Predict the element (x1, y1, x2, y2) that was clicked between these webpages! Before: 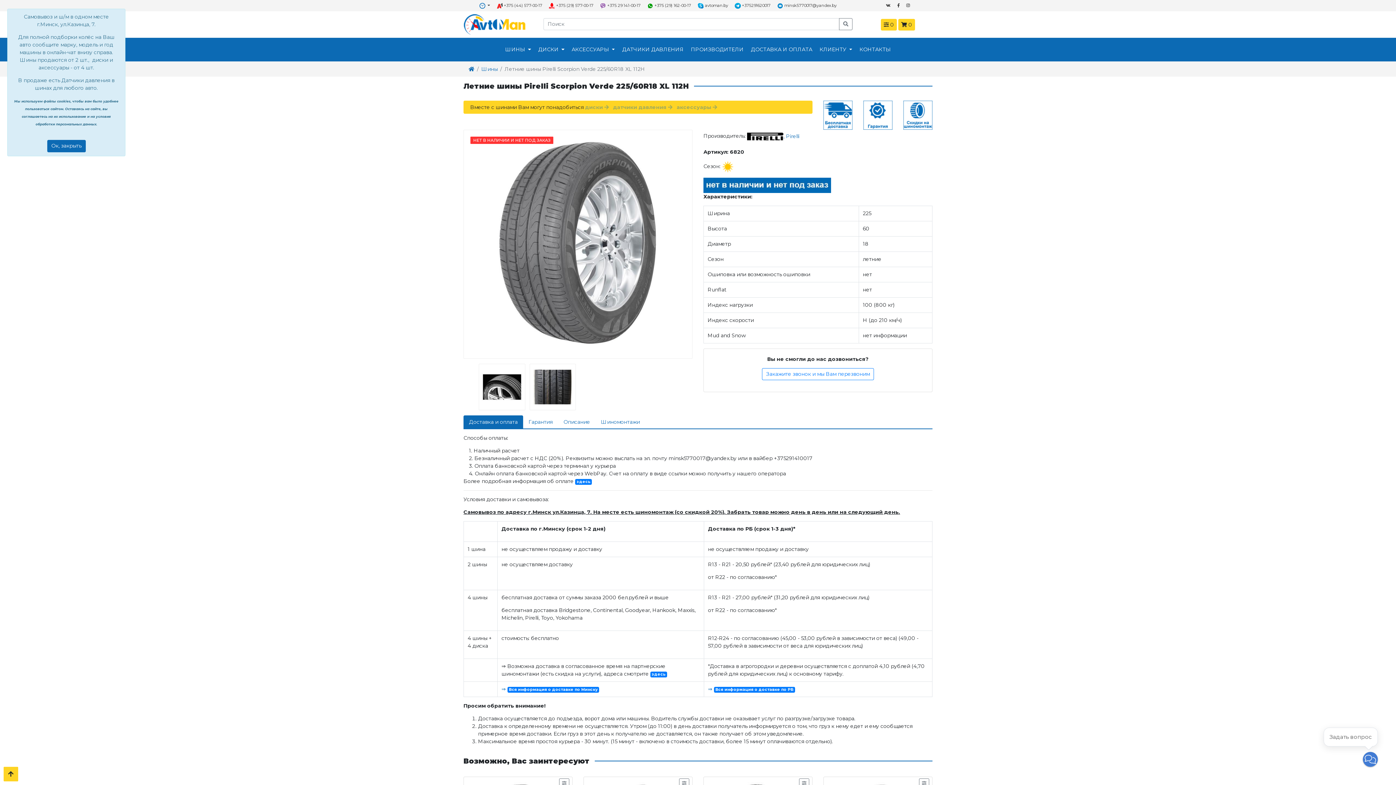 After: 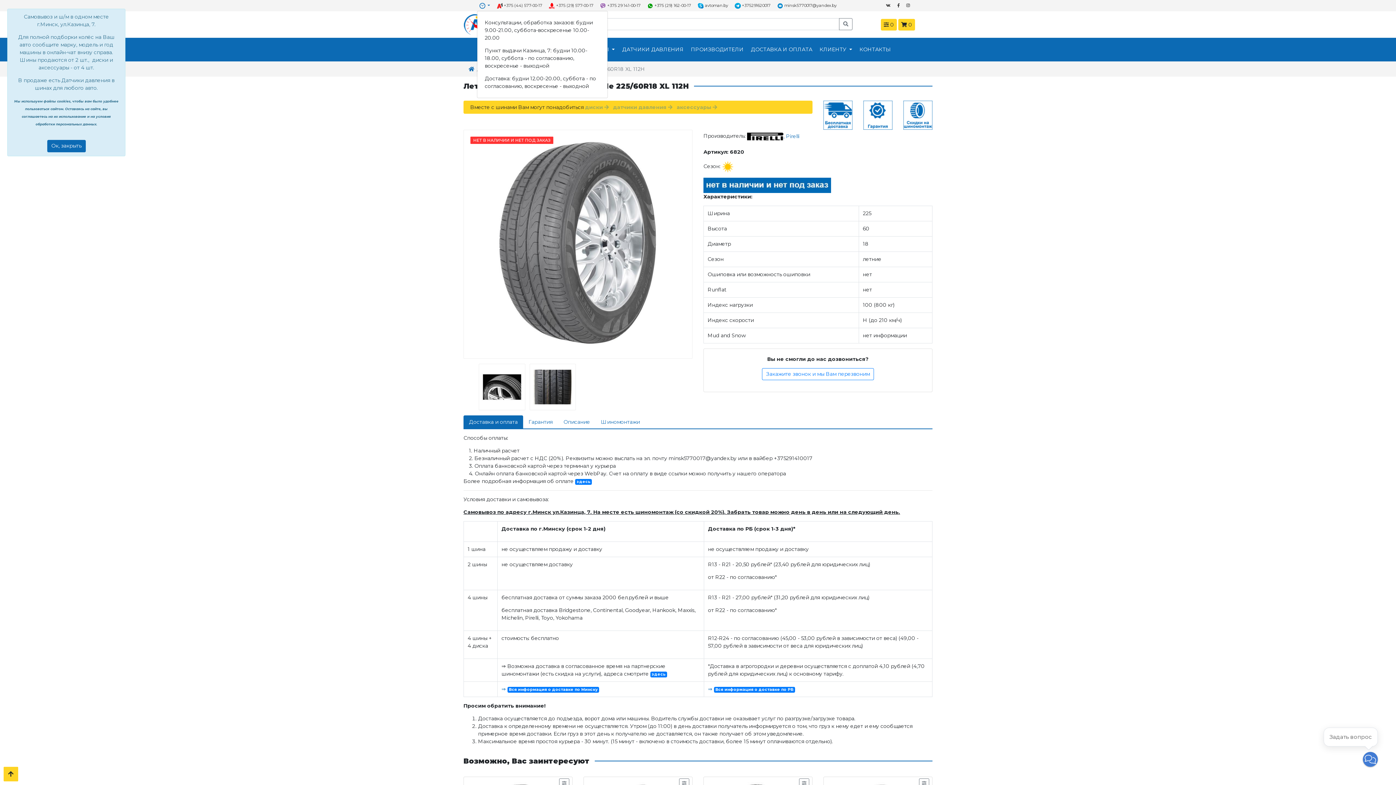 Action: label:   bbox: (482, 1, 497, 10)